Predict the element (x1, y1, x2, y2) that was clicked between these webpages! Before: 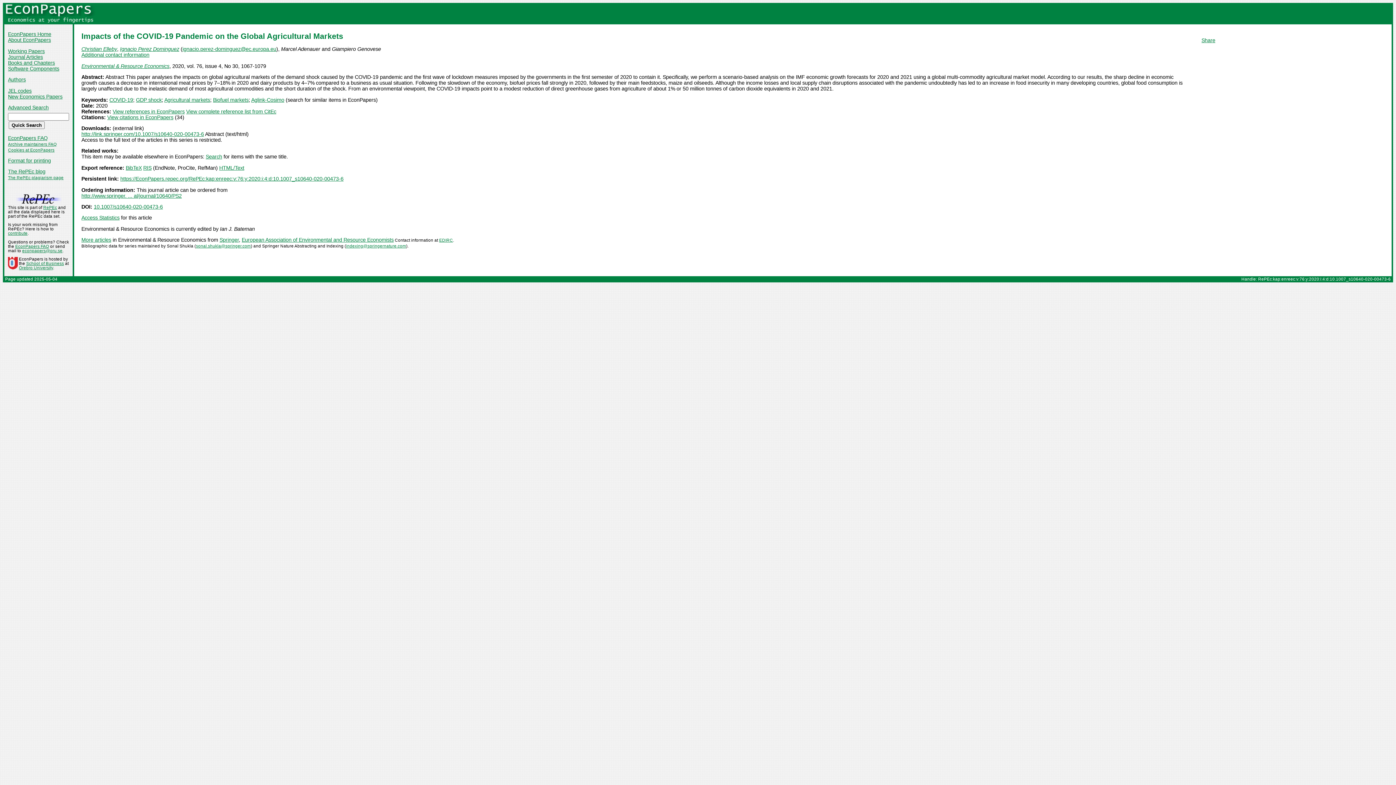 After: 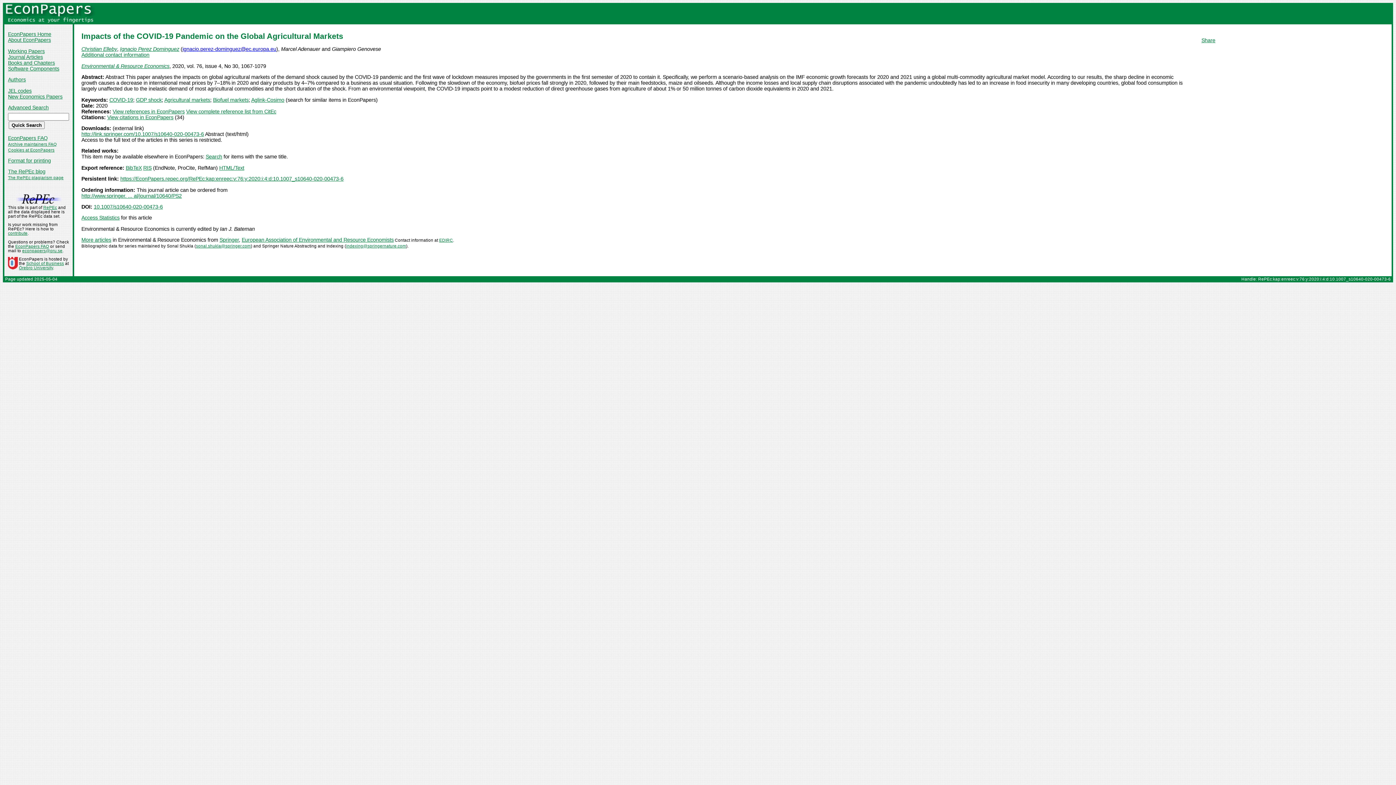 Action: label: ignacio.perez-dominguez@ec.europa.eu bbox: (182, 46, 276, 52)